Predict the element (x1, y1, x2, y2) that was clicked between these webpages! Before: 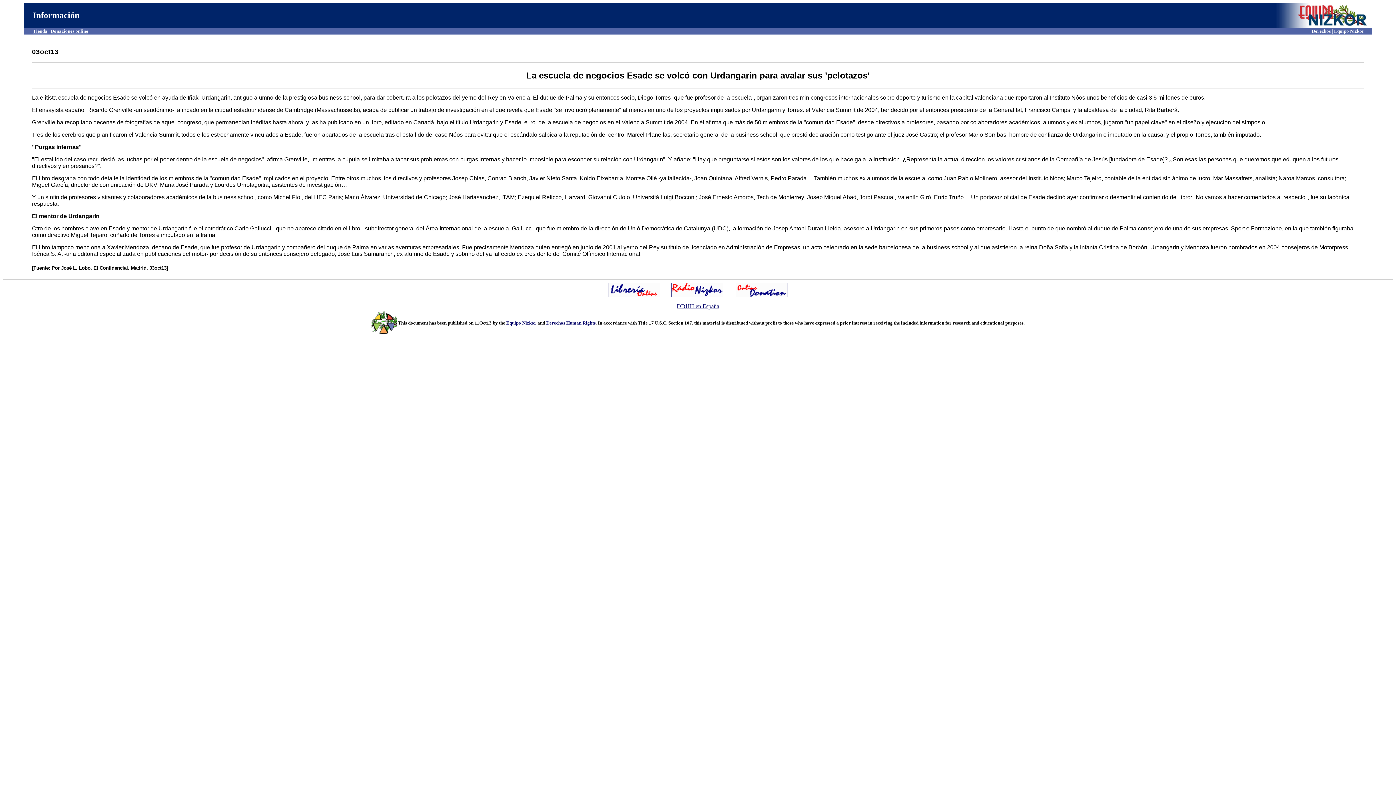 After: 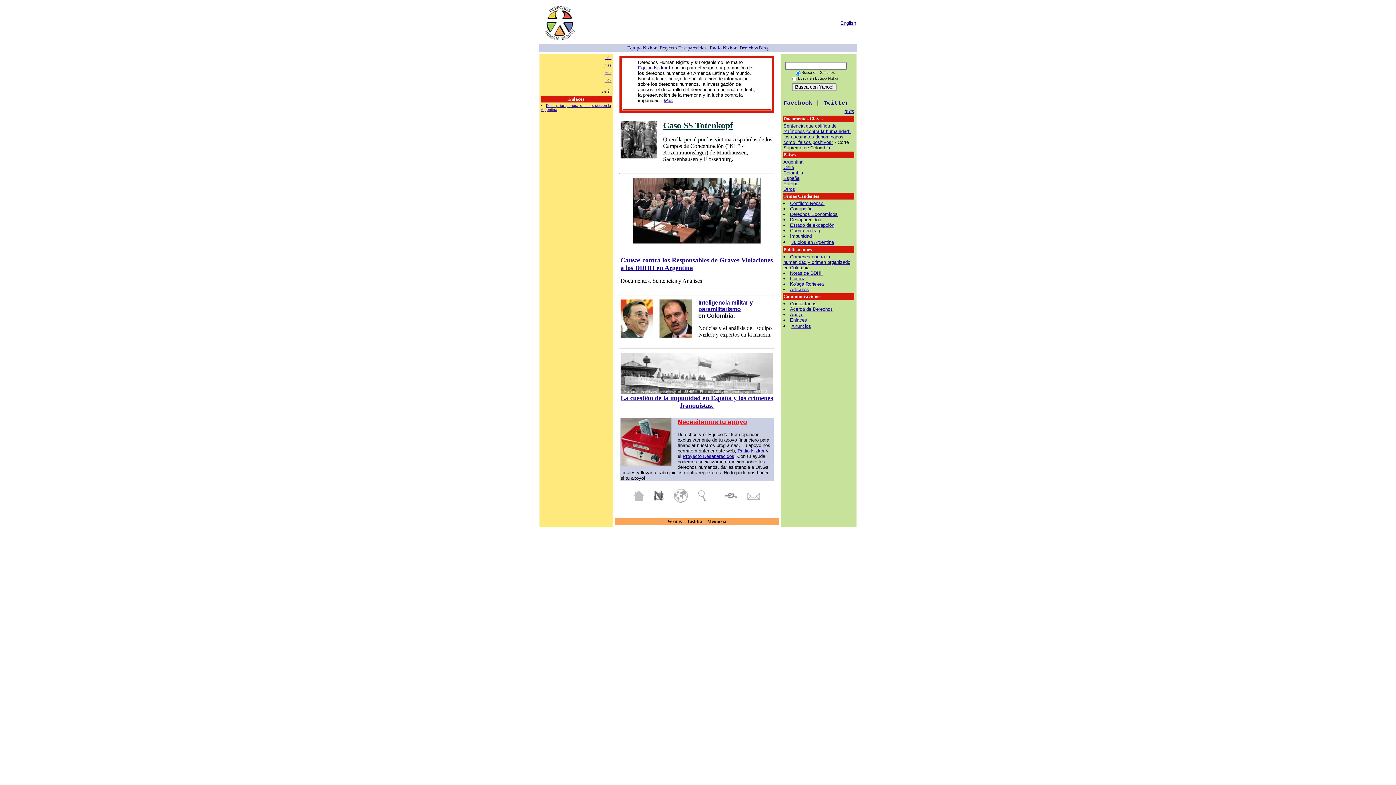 Action: bbox: (546, 320, 595, 325) label: Derechos Human Rights